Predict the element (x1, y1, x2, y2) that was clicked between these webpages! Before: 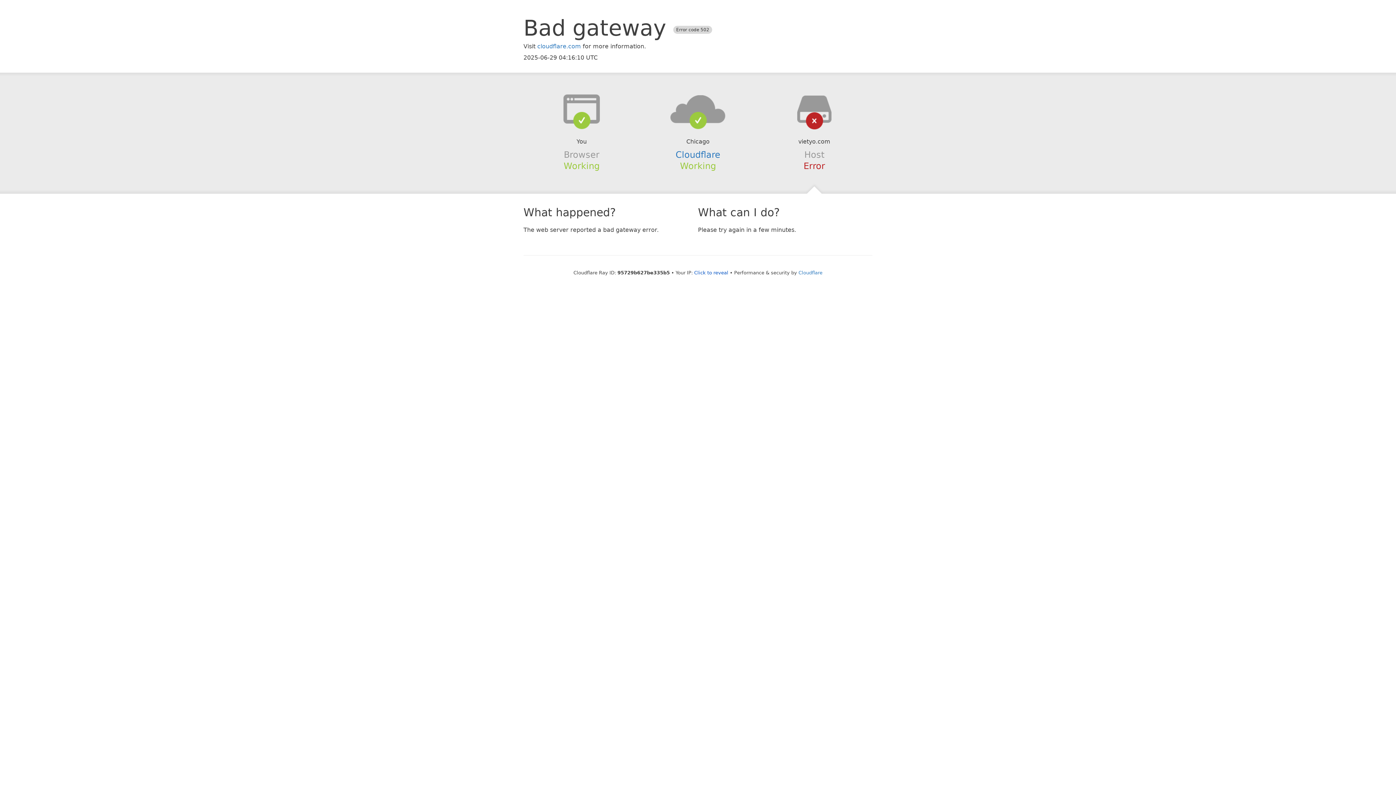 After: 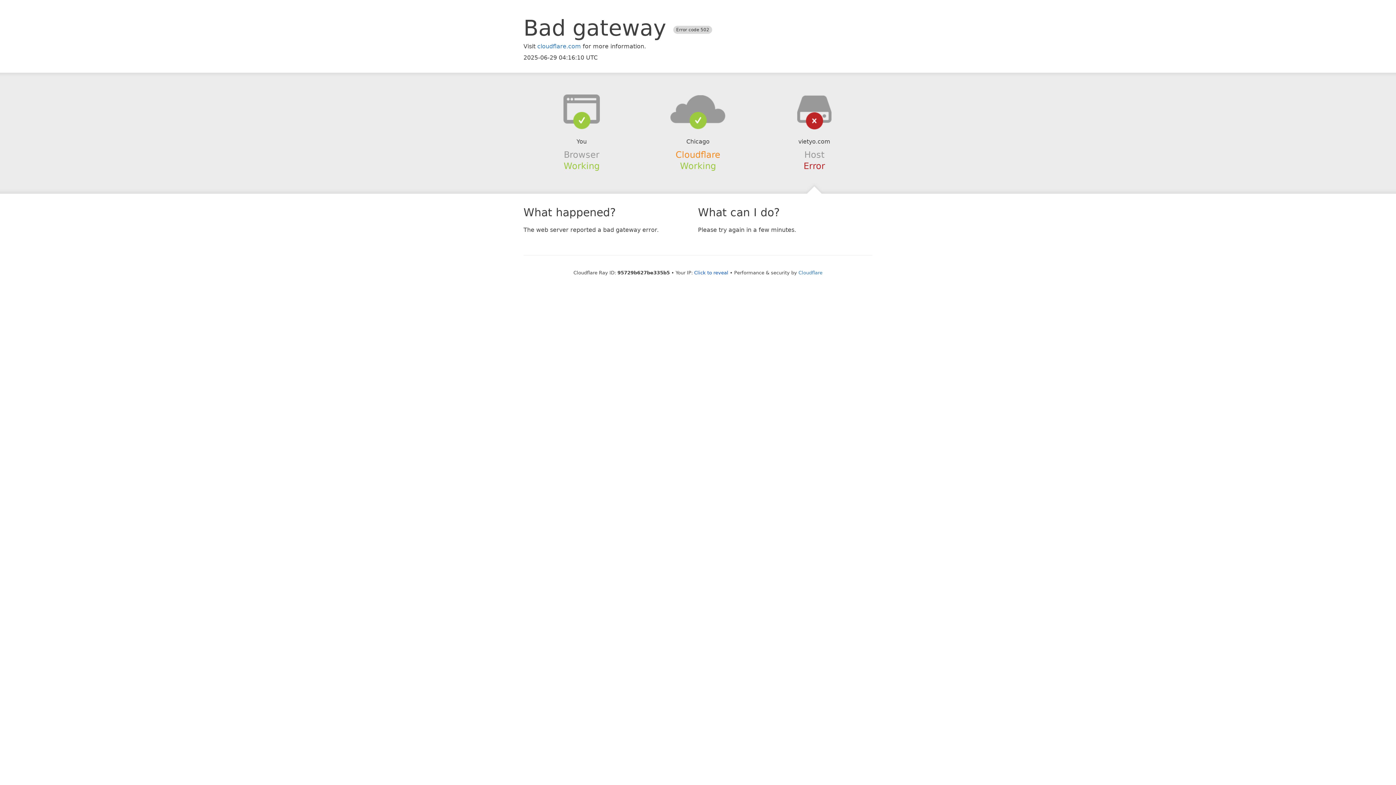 Action: bbox: (675, 149, 720, 159) label: Cloudflare